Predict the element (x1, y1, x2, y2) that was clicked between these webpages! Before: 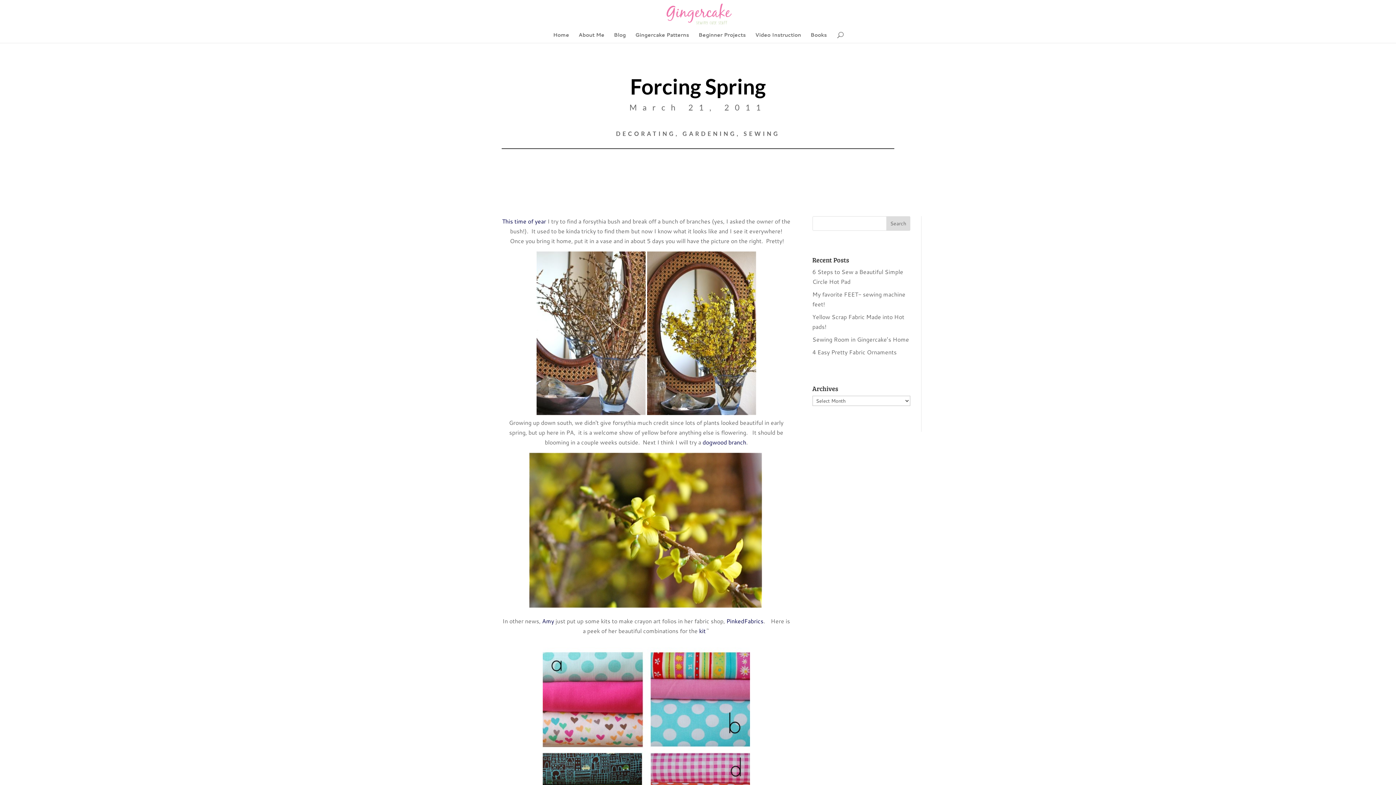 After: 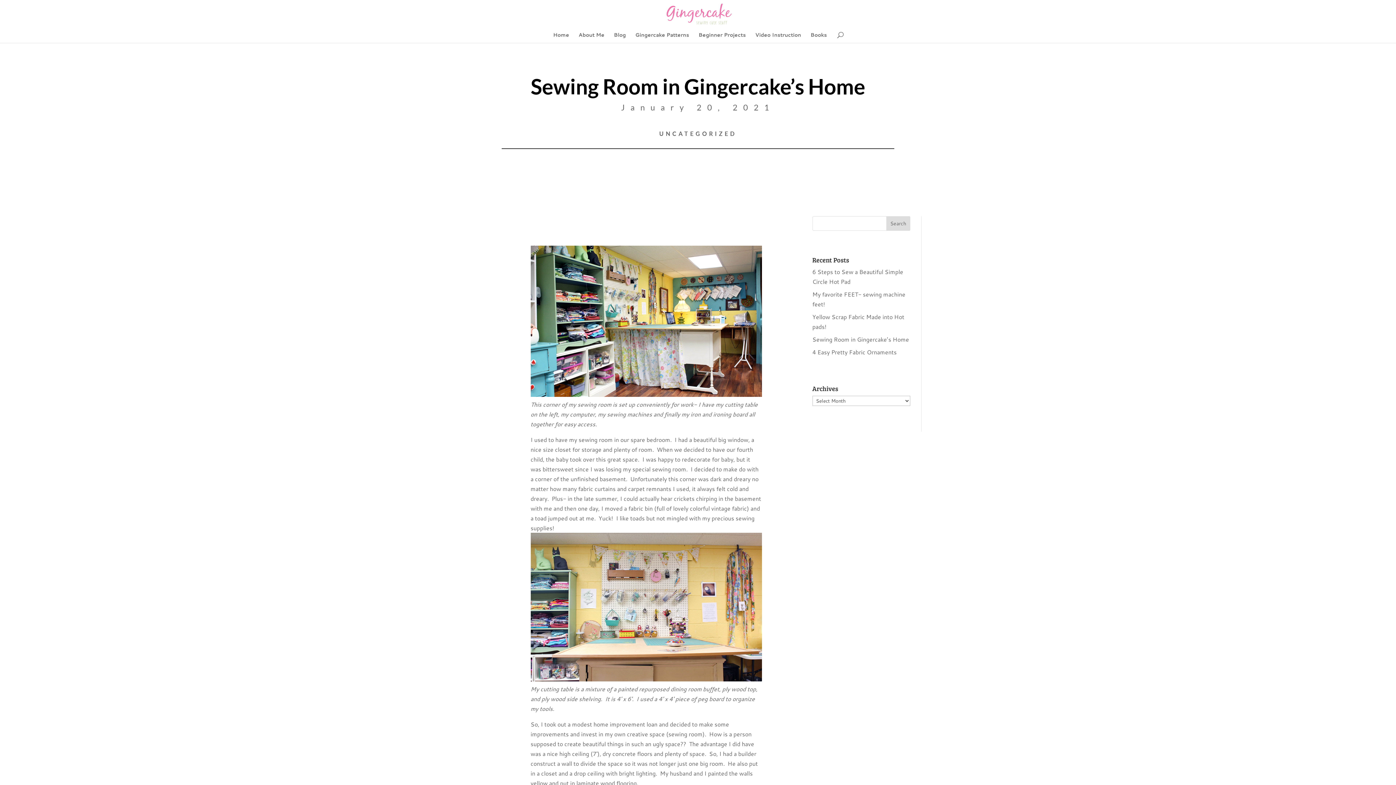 Action: label: Sewing Room in Gingercake’s Home bbox: (812, 335, 909, 343)